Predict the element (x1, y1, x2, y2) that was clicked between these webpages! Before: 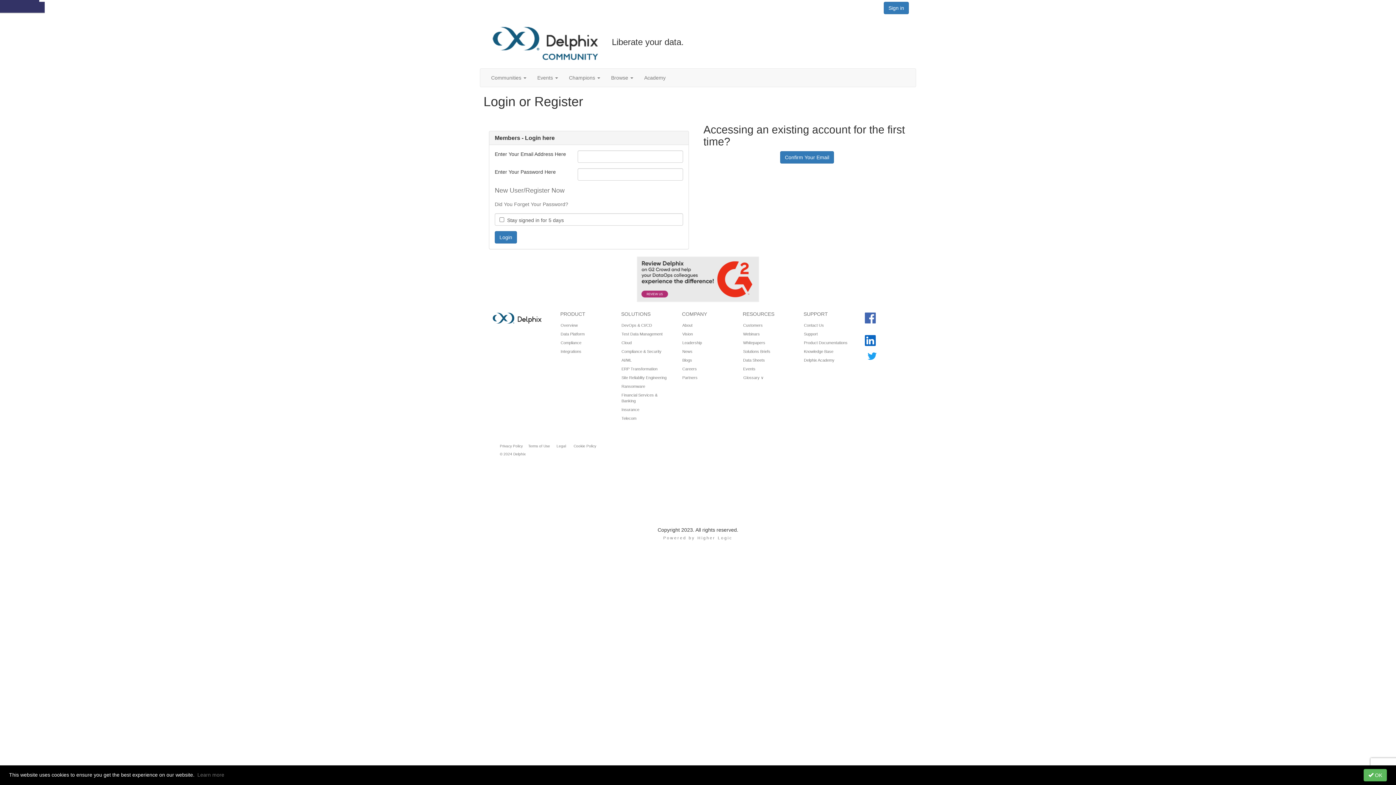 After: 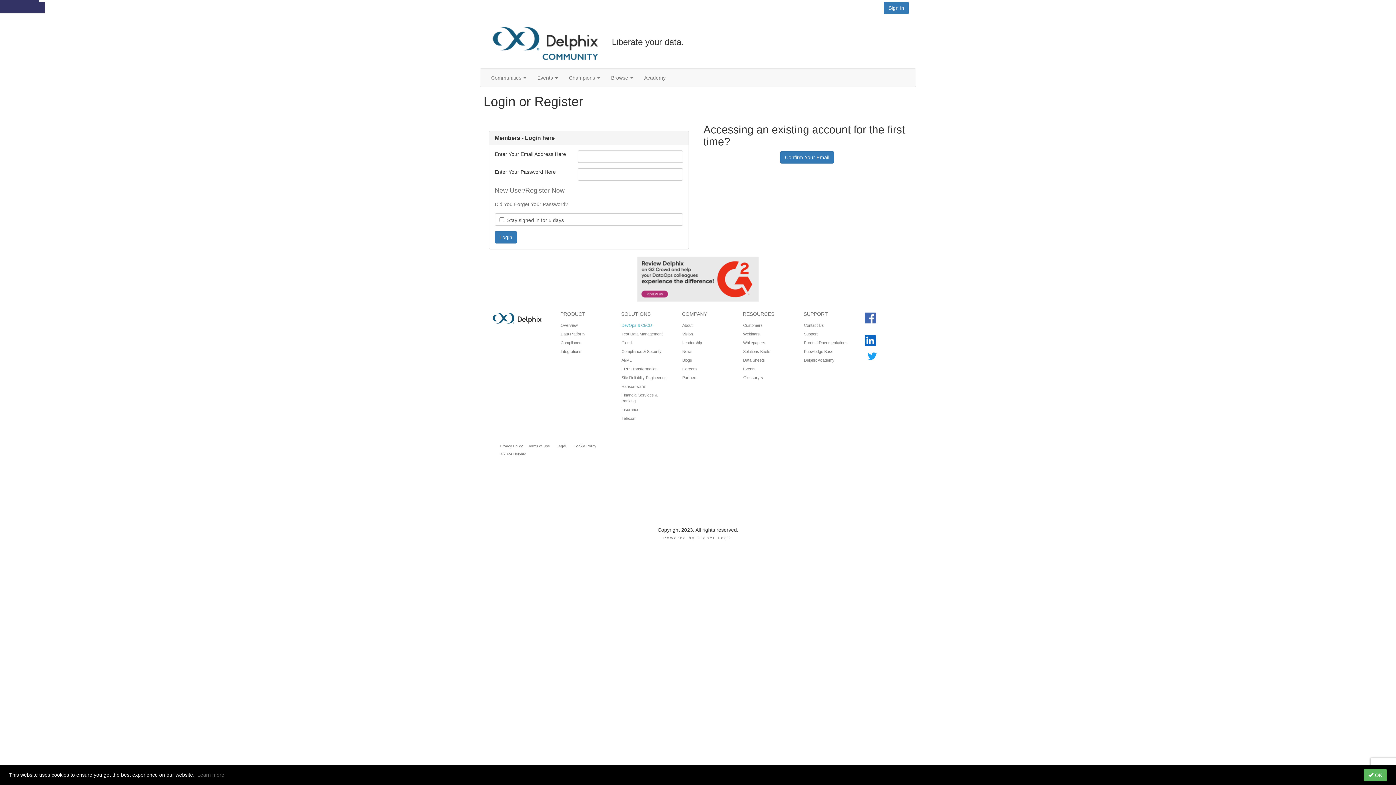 Action: label: DevOps & CI/CD bbox: (621, 323, 652, 327)